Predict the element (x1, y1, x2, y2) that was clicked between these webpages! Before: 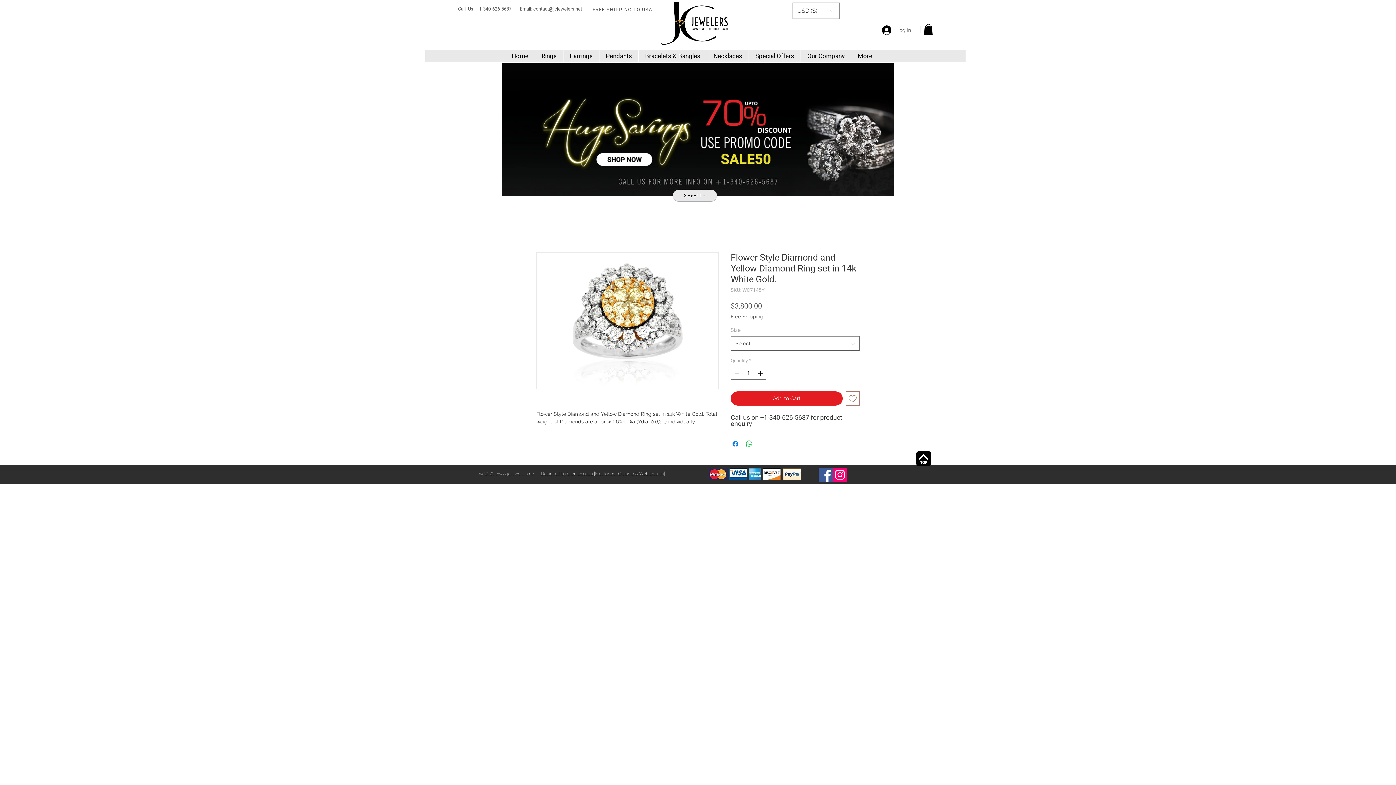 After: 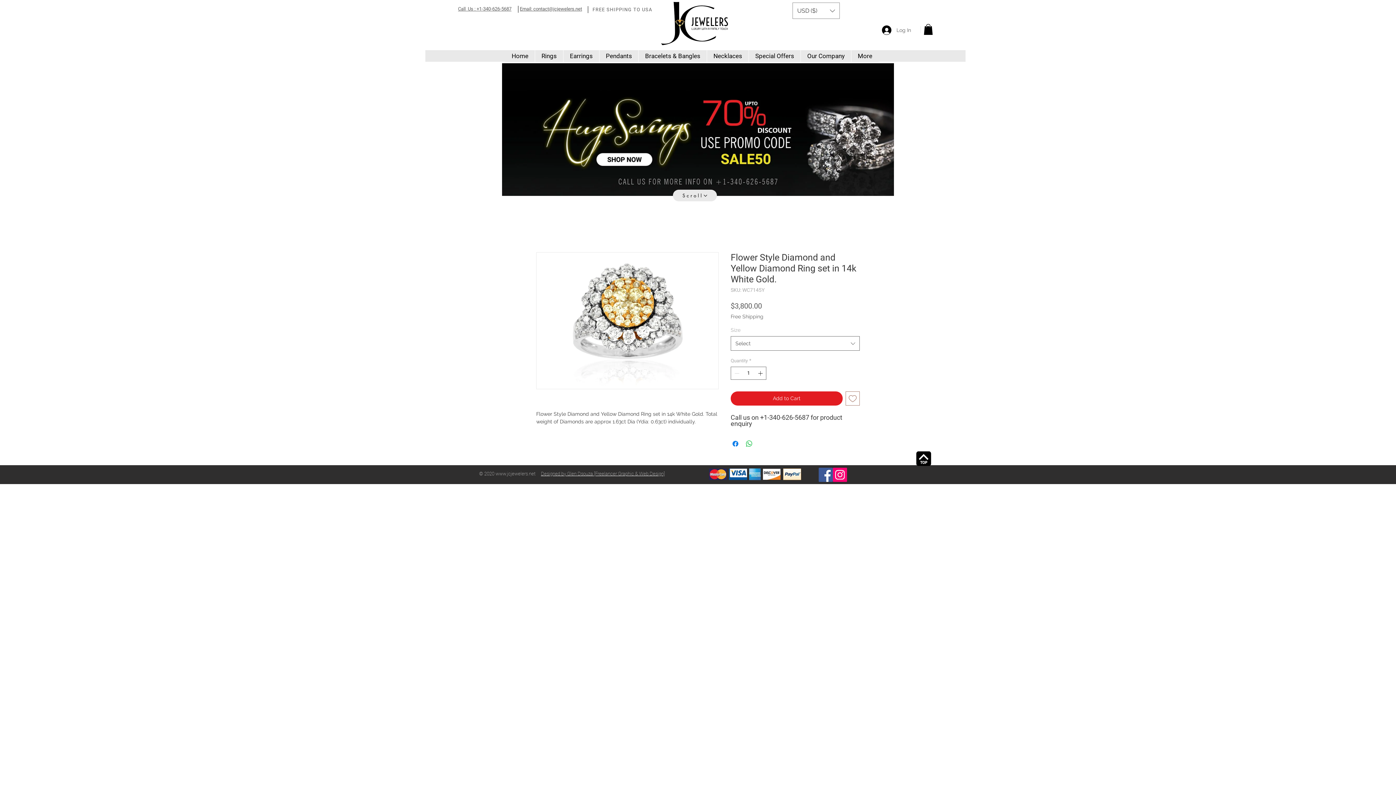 Action: label: Scroll bbox: (673, 189, 717, 201)